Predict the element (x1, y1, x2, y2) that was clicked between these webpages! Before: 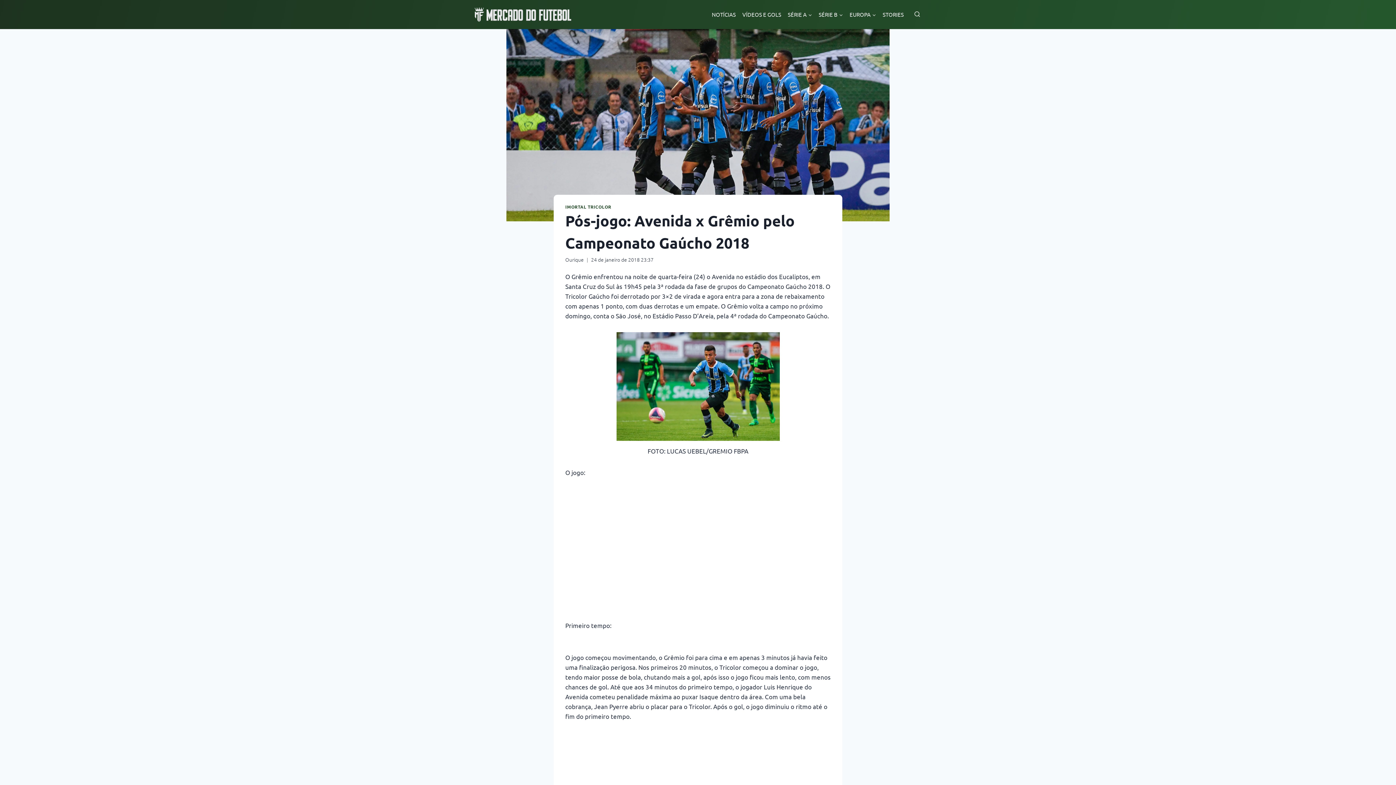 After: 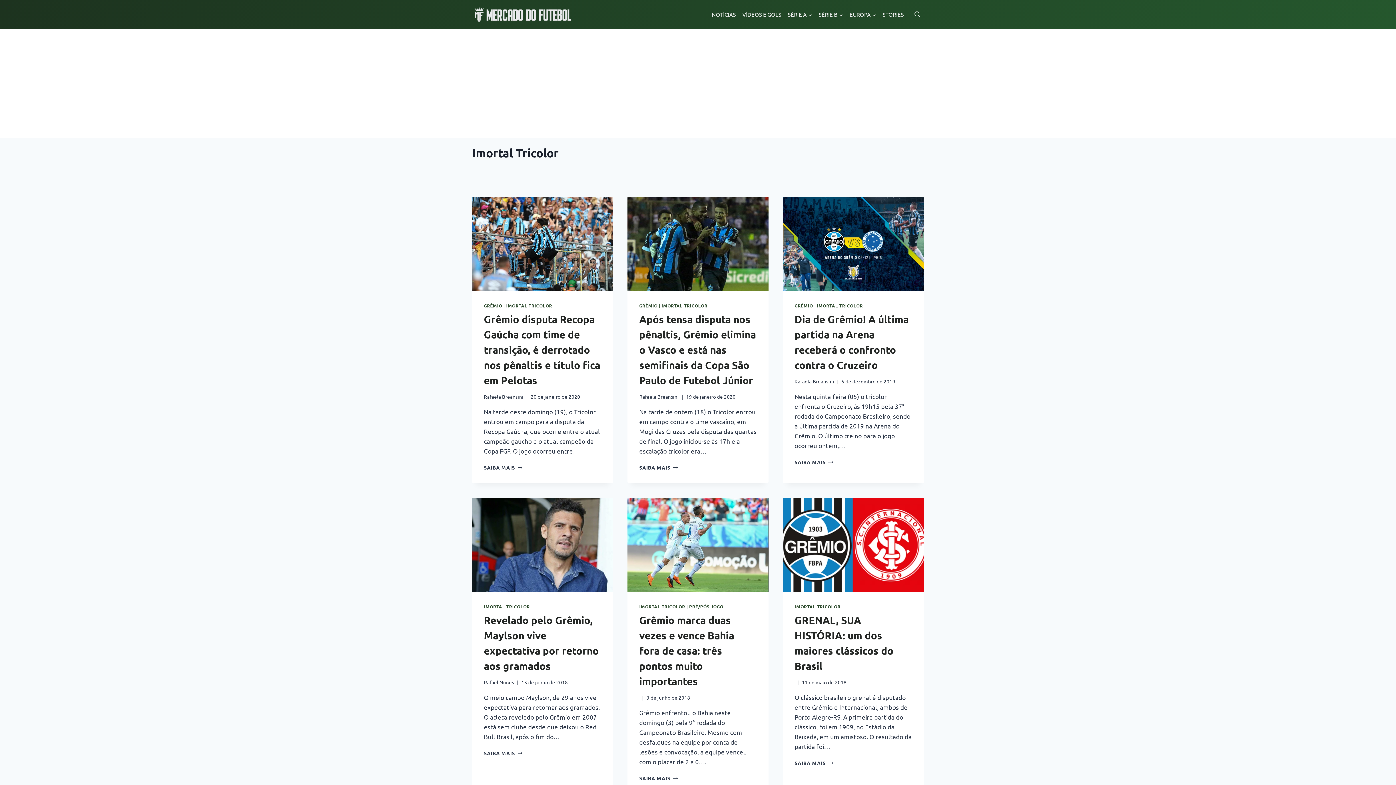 Action: bbox: (565, 204, 611, 209) label: IMORTAL TRICOLOR